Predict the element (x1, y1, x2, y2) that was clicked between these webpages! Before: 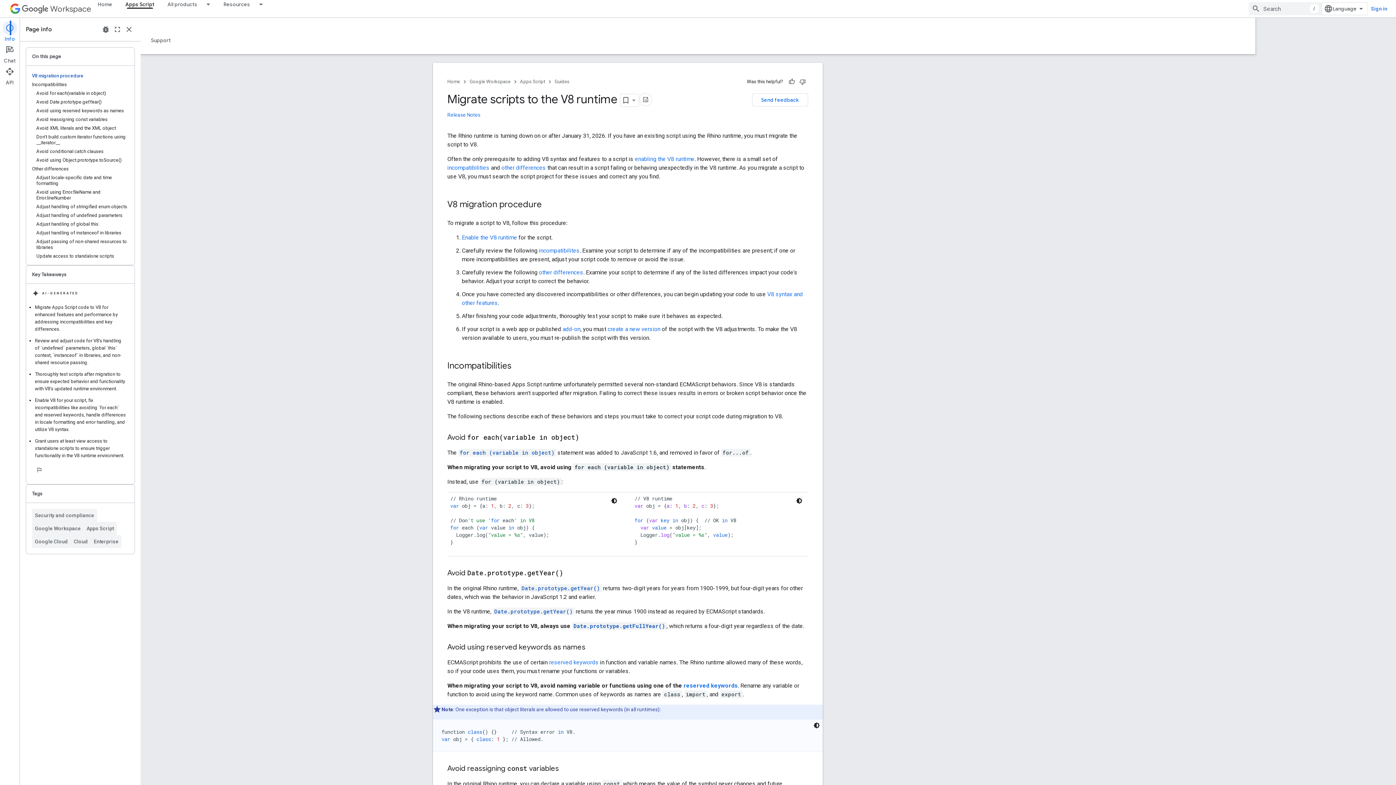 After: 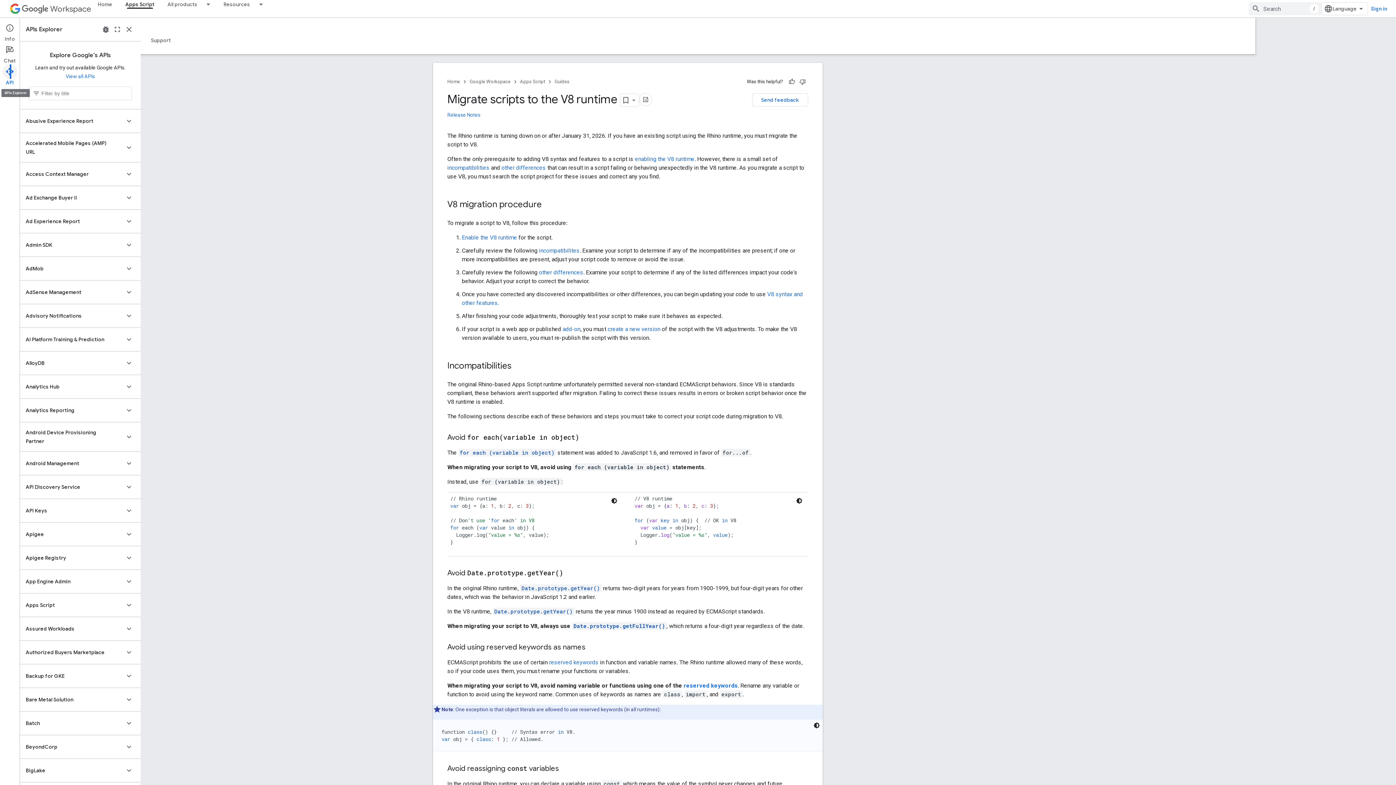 Action: bbox: (0, 64, 19, 86) label: API